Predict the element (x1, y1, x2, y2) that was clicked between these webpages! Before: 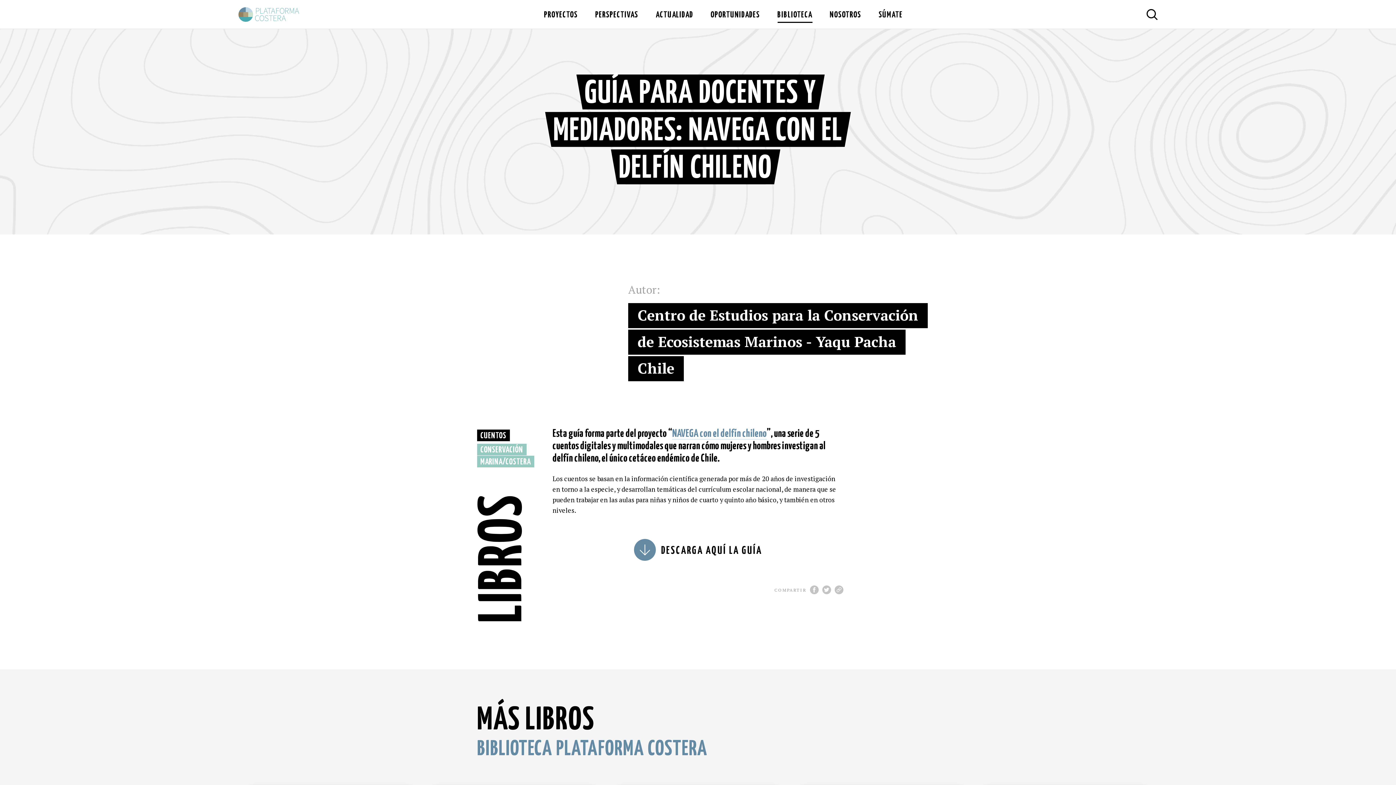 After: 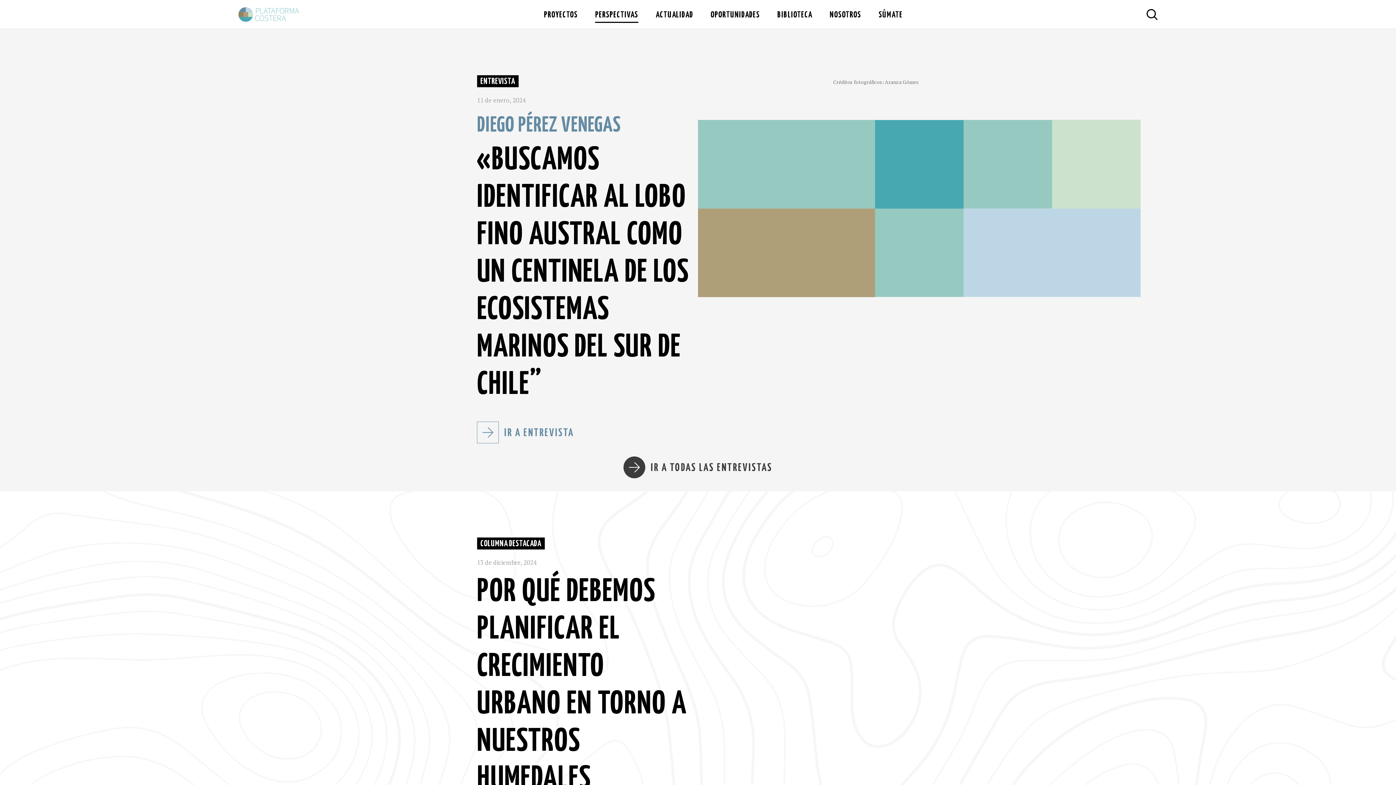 Action: bbox: (586, 0, 647, 29) label: PERSPECTIVAS